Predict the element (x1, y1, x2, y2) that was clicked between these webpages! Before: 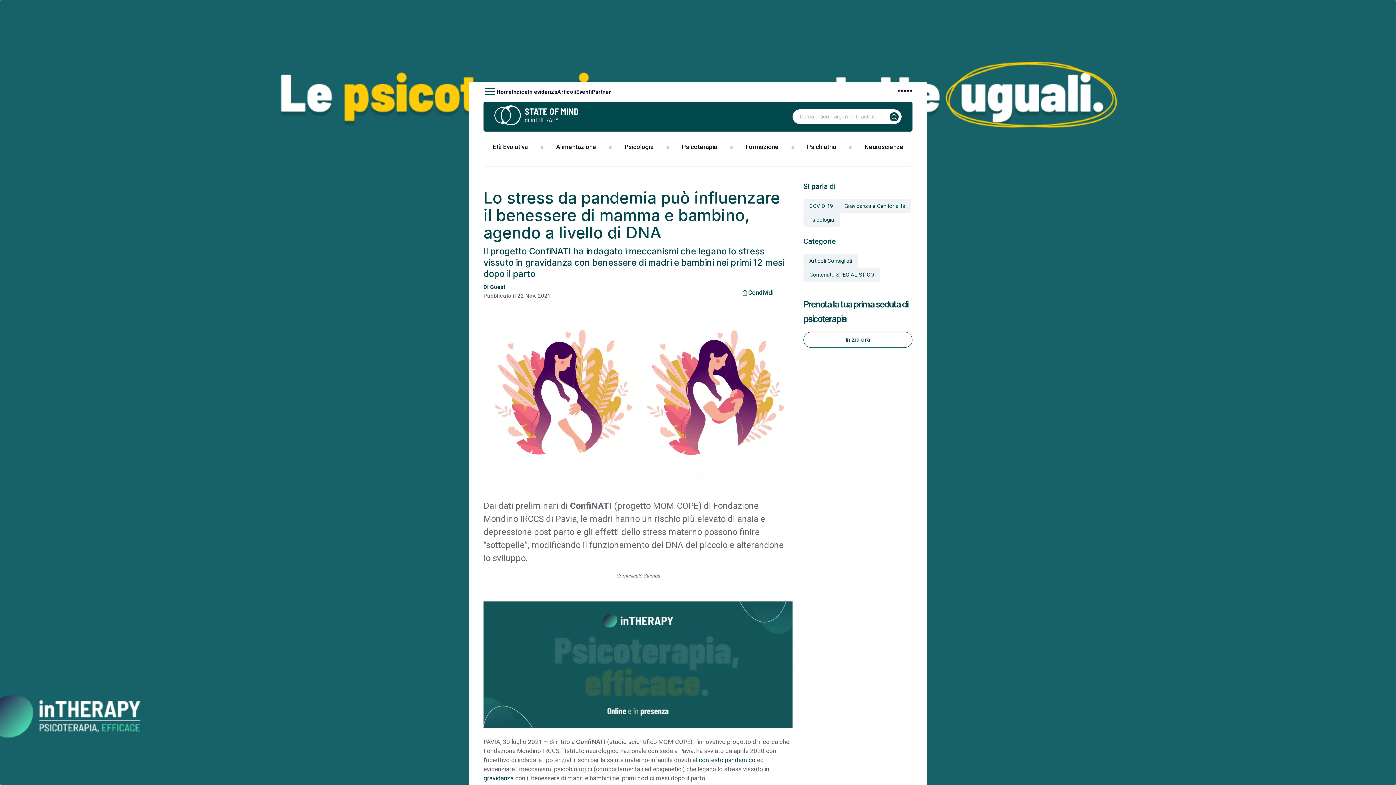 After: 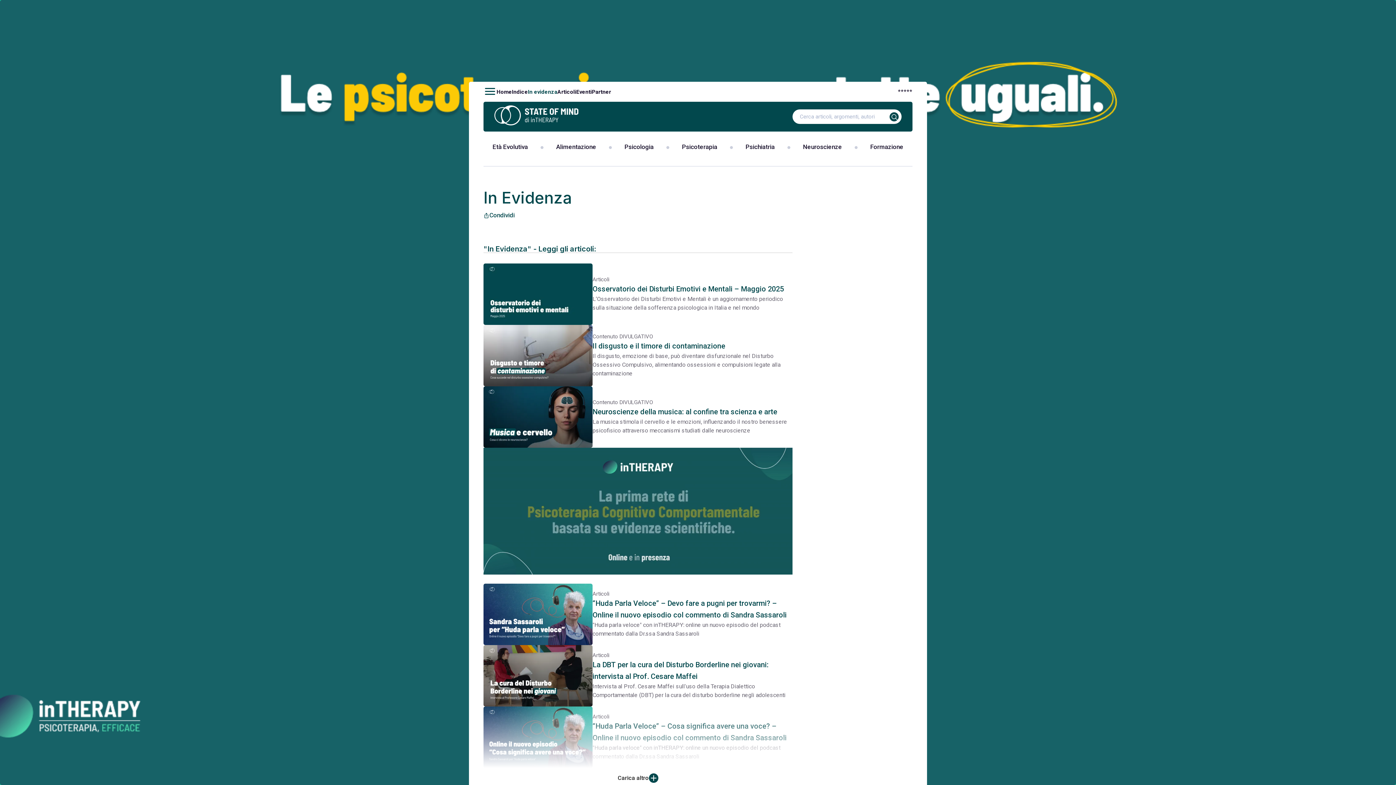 Action: label: In evidenza bbox: (528, 88, 557, 95)